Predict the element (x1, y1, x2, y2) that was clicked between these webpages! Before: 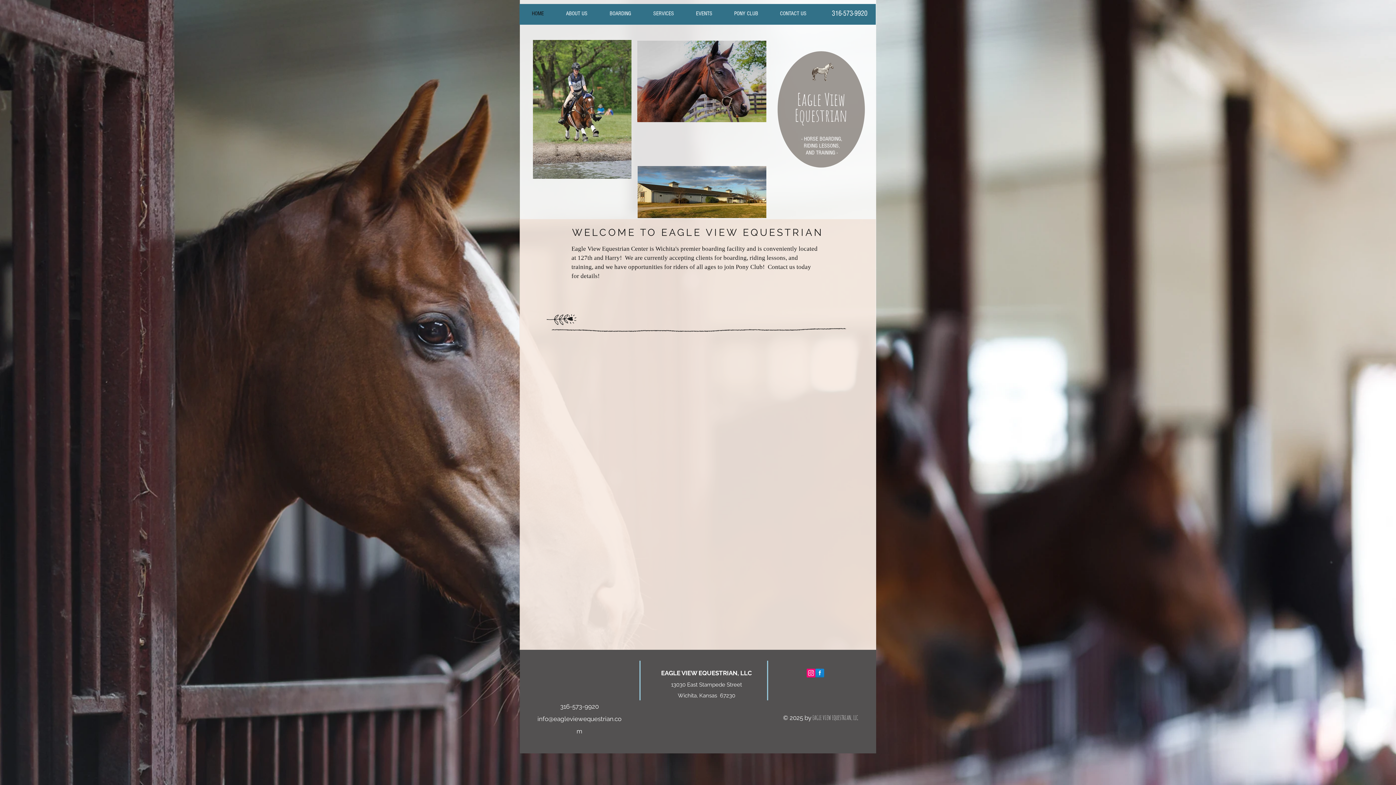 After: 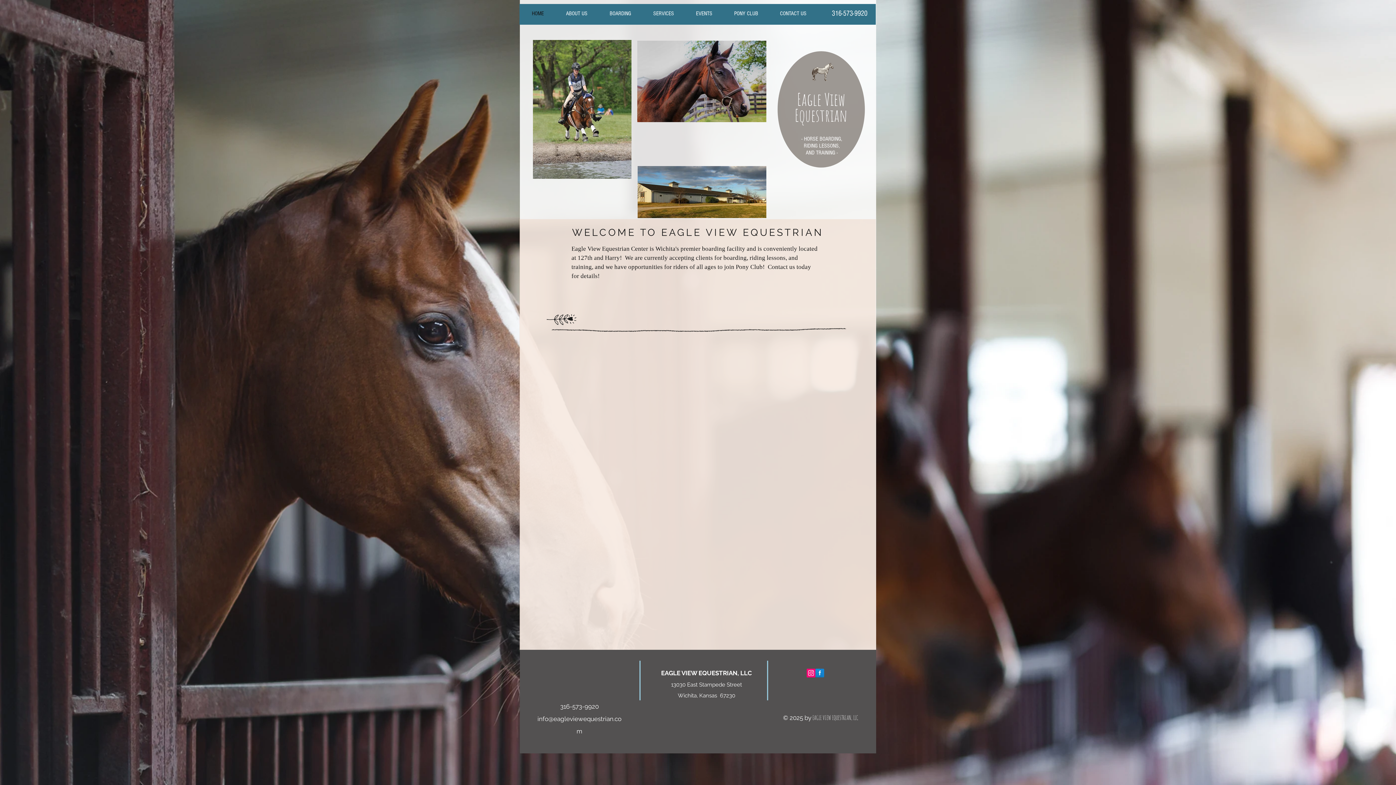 Action: bbox: (794, 60, 851, 83)